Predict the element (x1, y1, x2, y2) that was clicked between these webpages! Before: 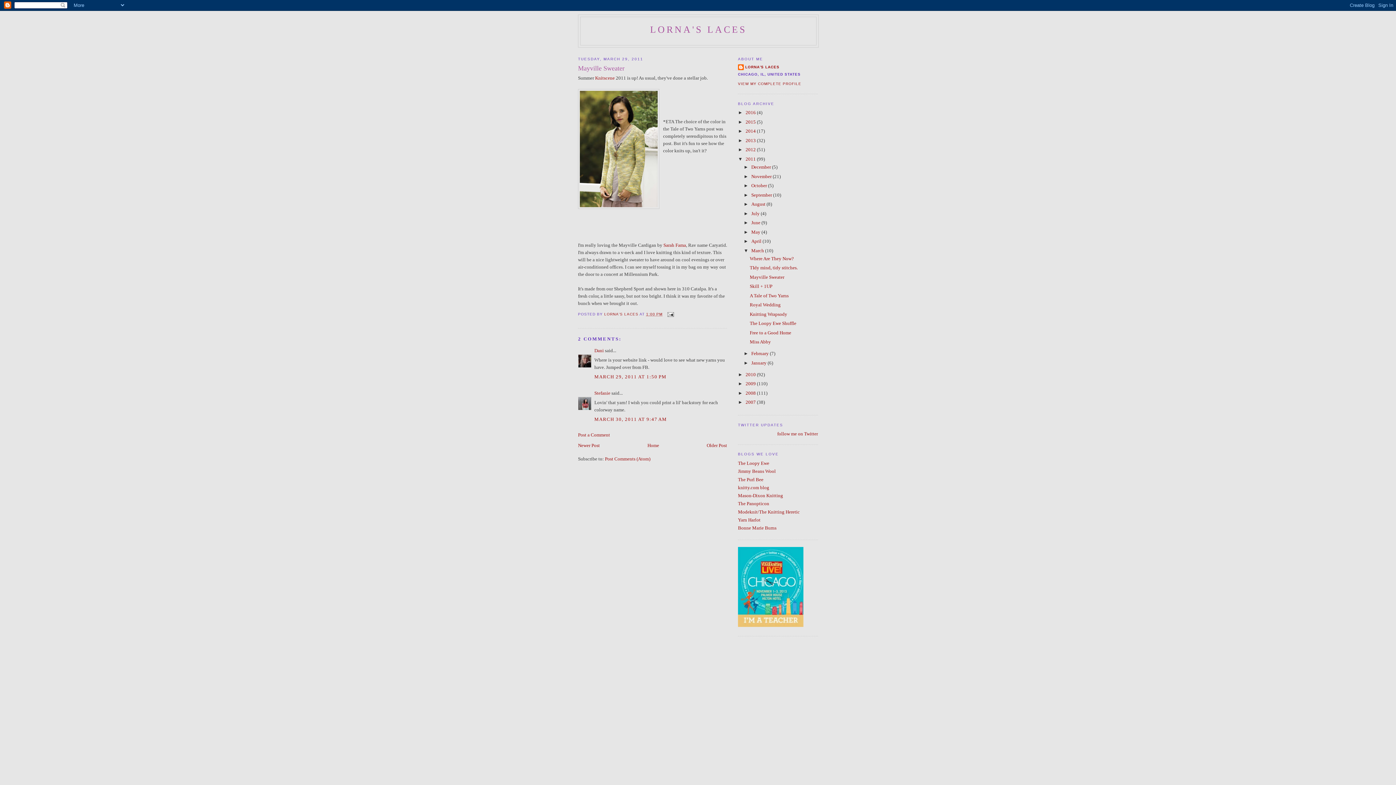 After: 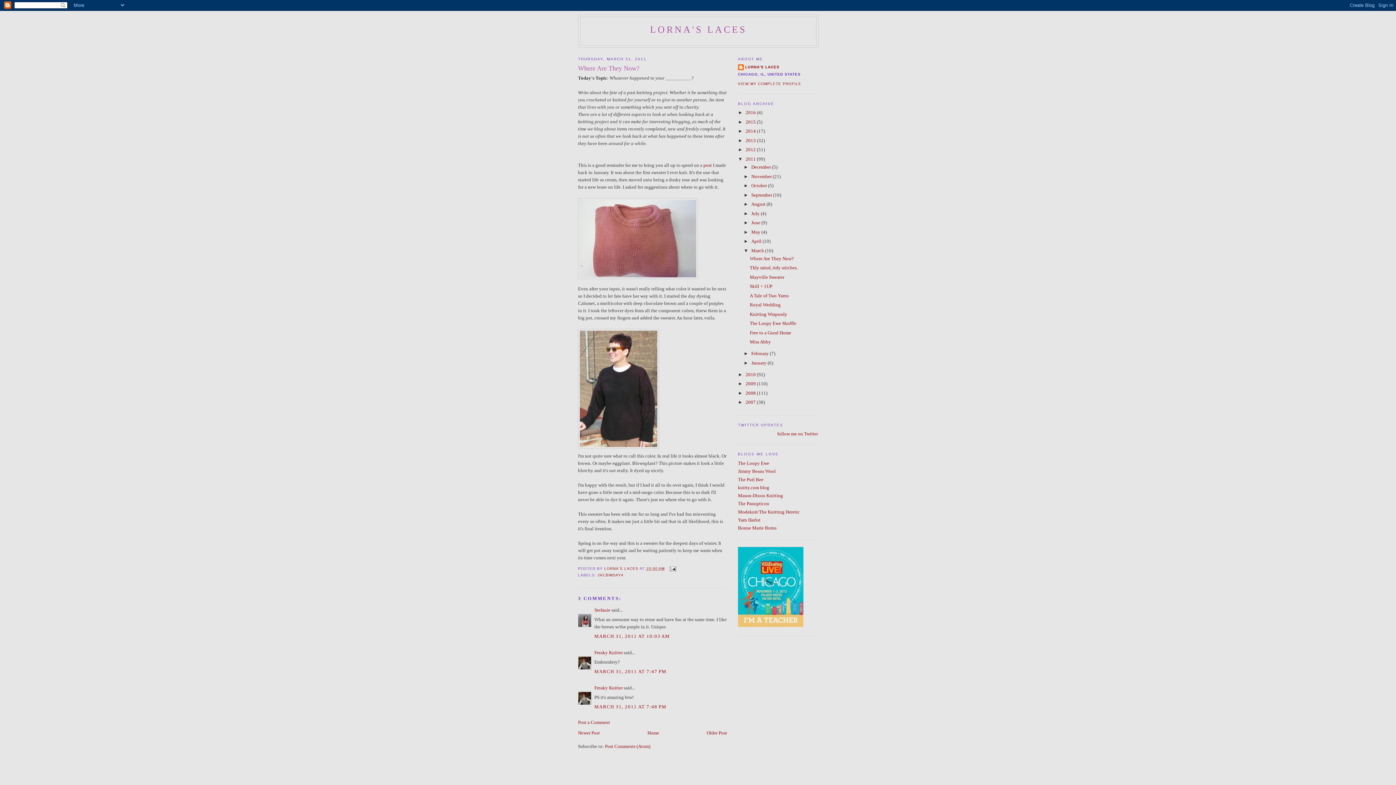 Action: bbox: (749, 255, 793, 261) label: Where Are They Now?